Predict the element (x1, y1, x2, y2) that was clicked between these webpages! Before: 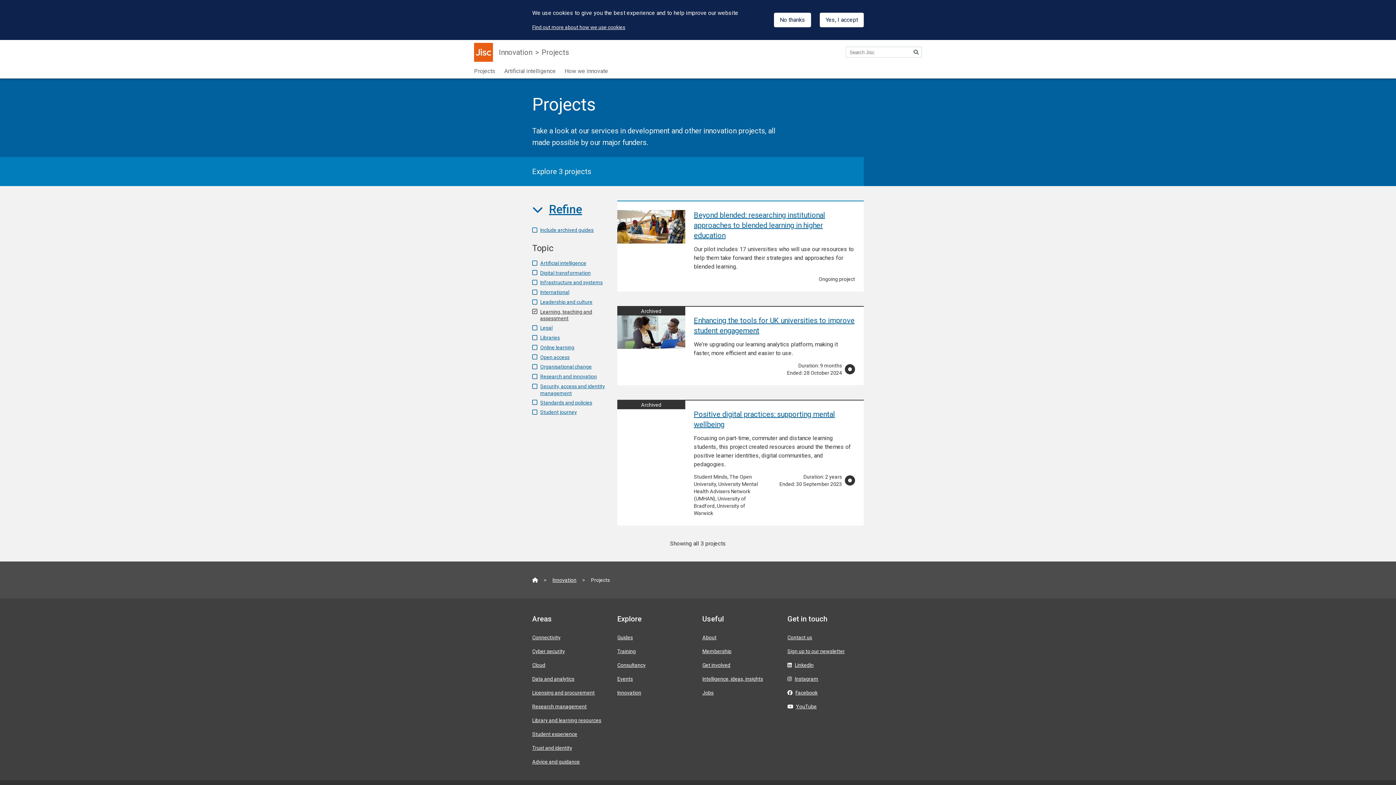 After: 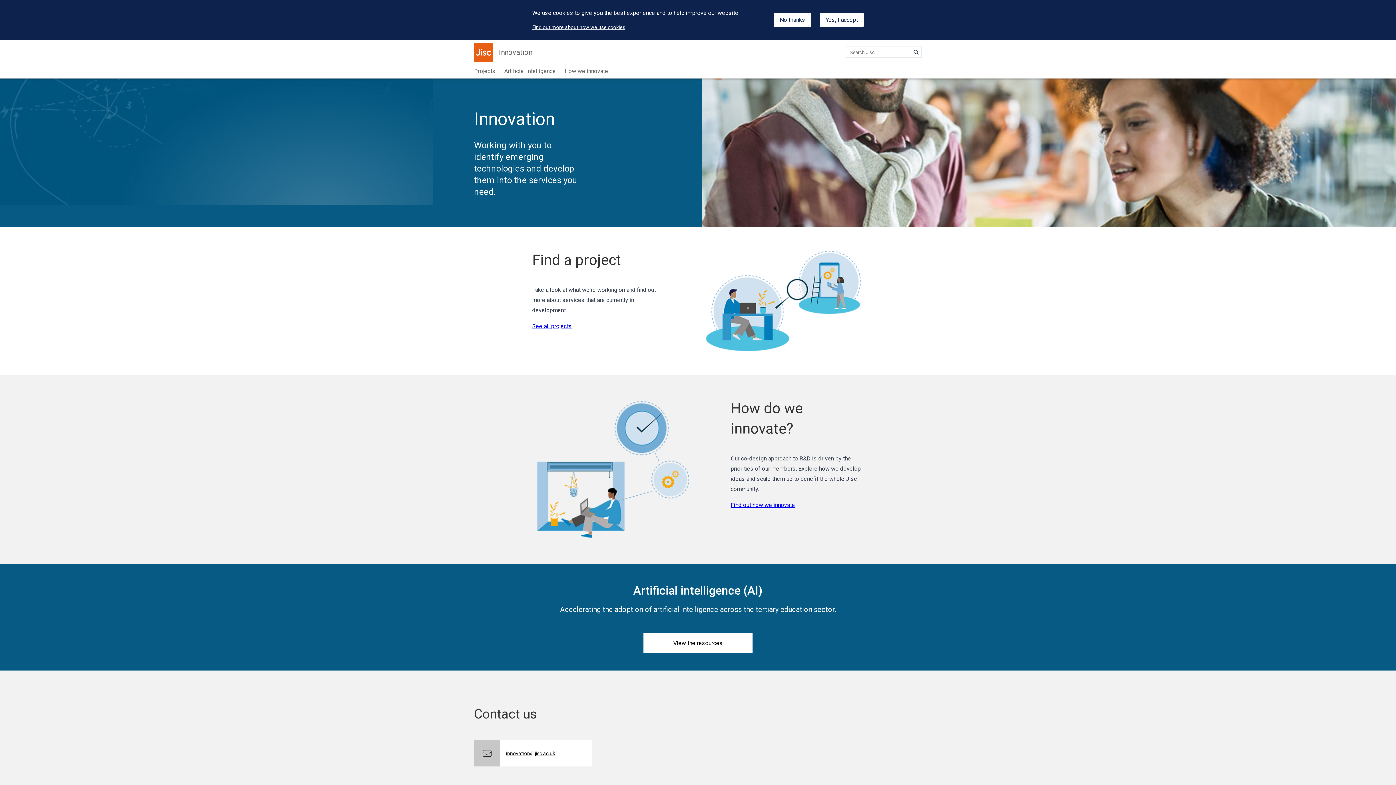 Action: label: Innovation bbox: (552, 577, 576, 583)